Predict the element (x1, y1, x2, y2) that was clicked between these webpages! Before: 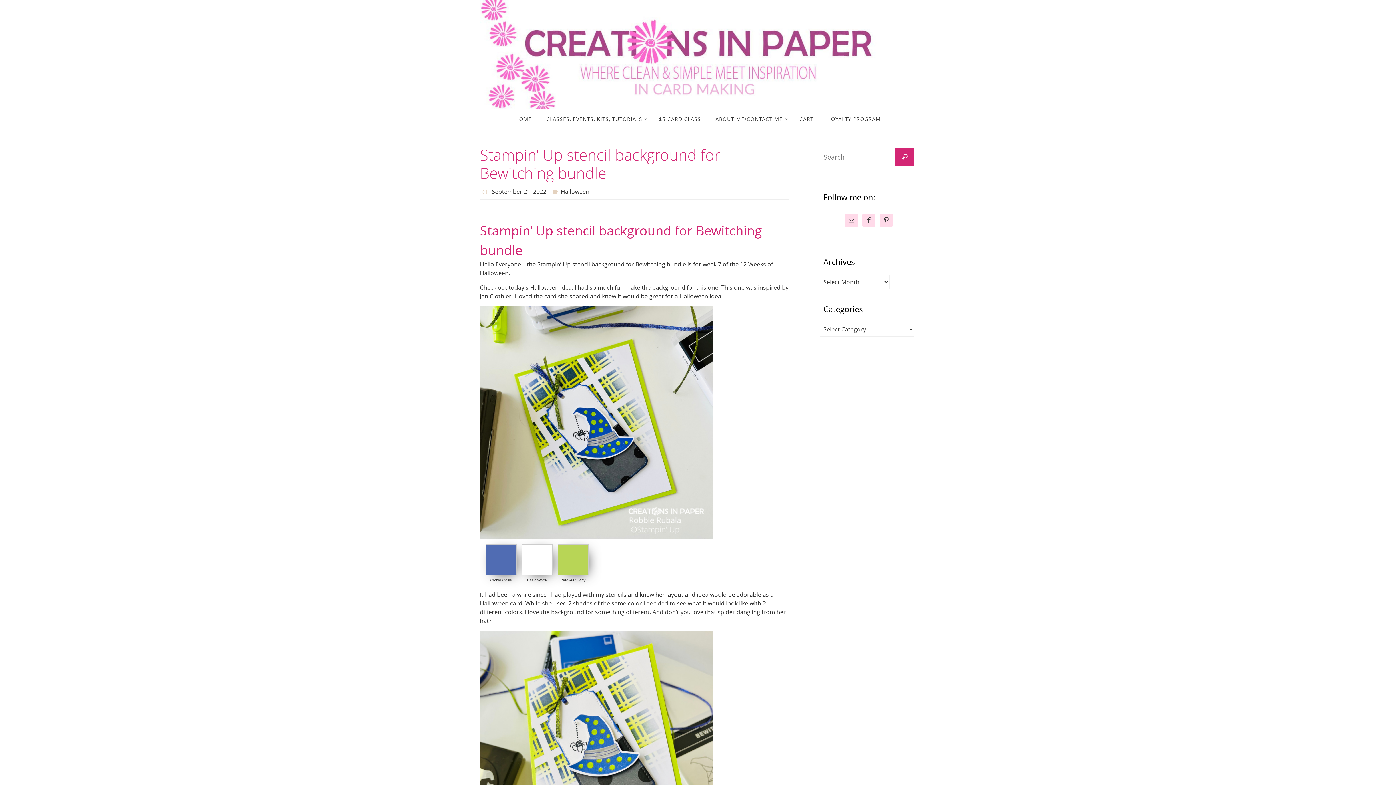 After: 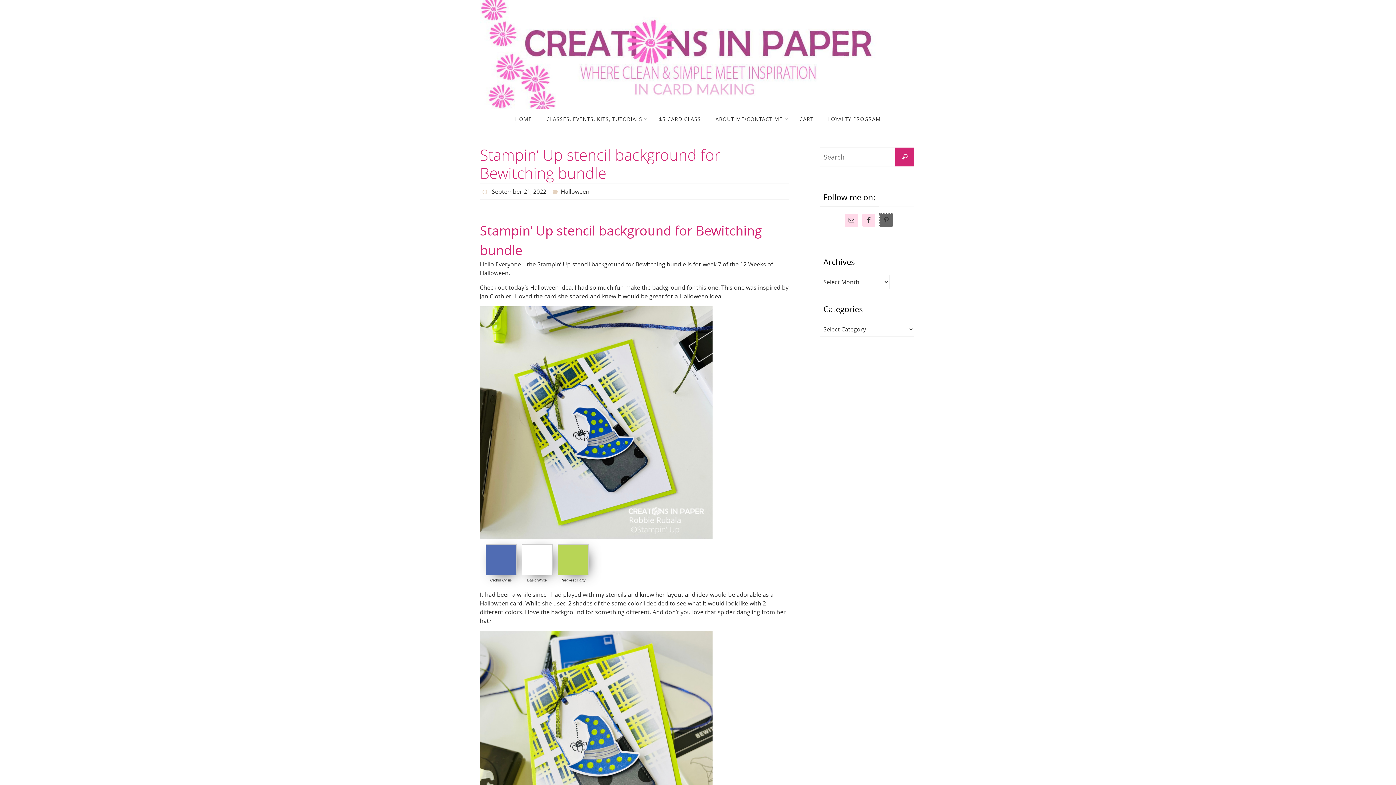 Action: bbox: (880, 213, 893, 226)